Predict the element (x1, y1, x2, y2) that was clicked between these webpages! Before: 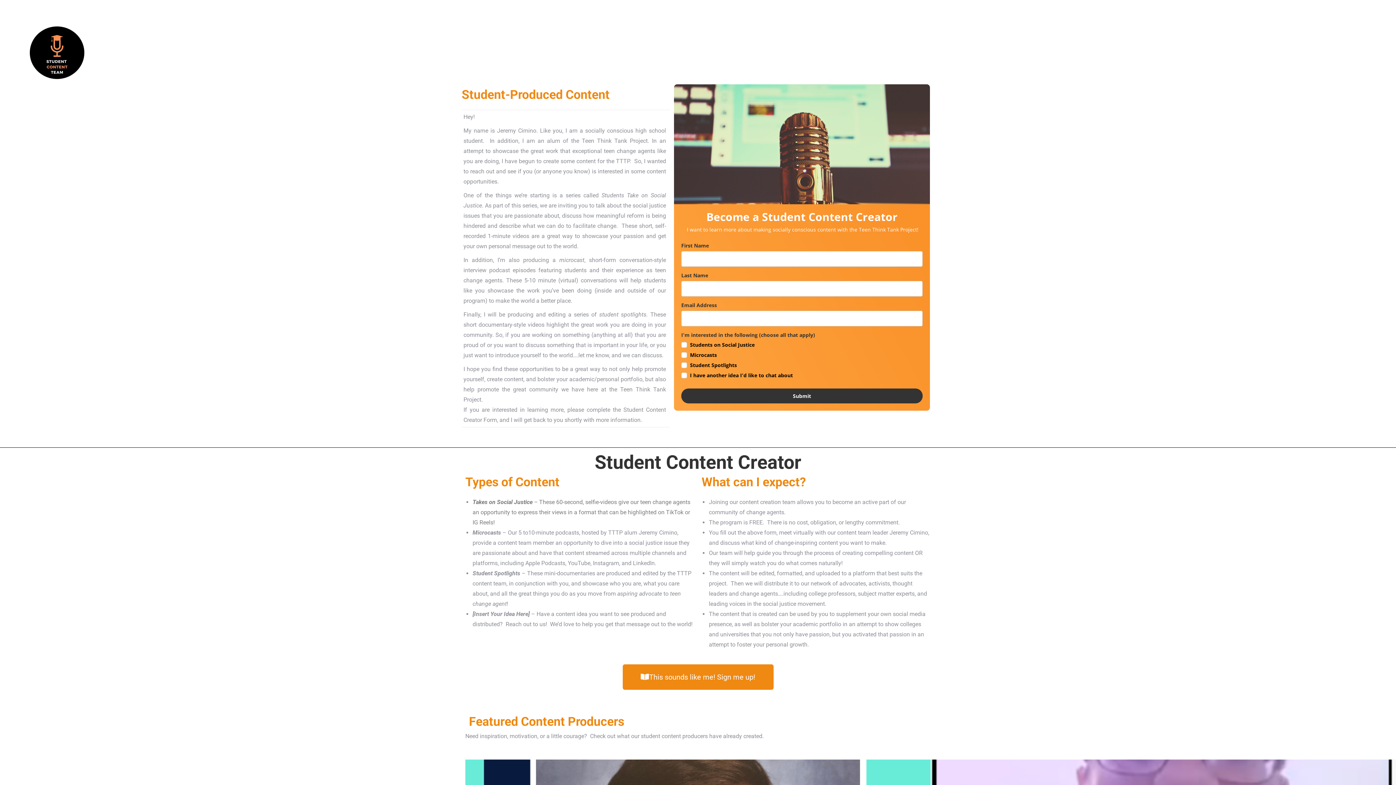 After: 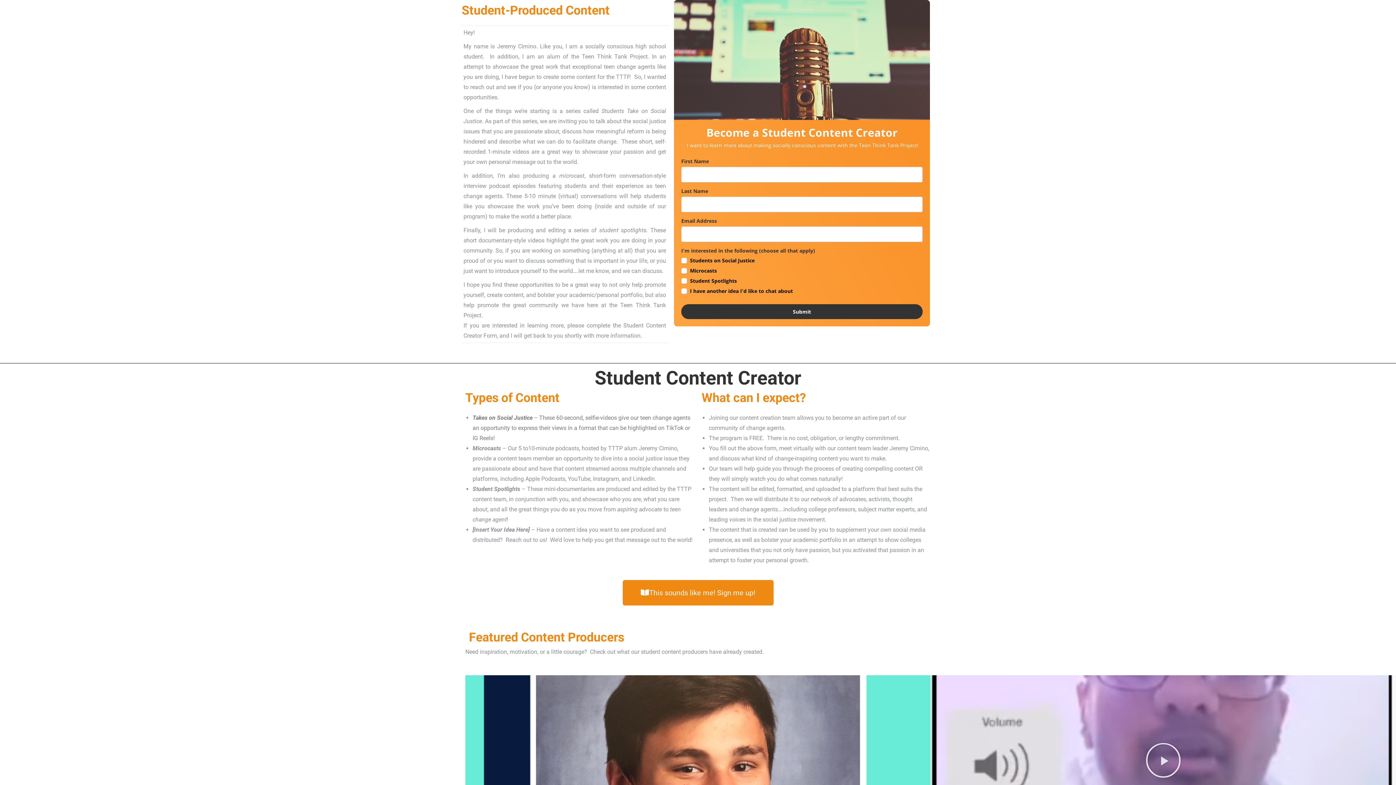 Action: bbox: (622, 664, 773, 690) label: This sounds like me! Sign me up!